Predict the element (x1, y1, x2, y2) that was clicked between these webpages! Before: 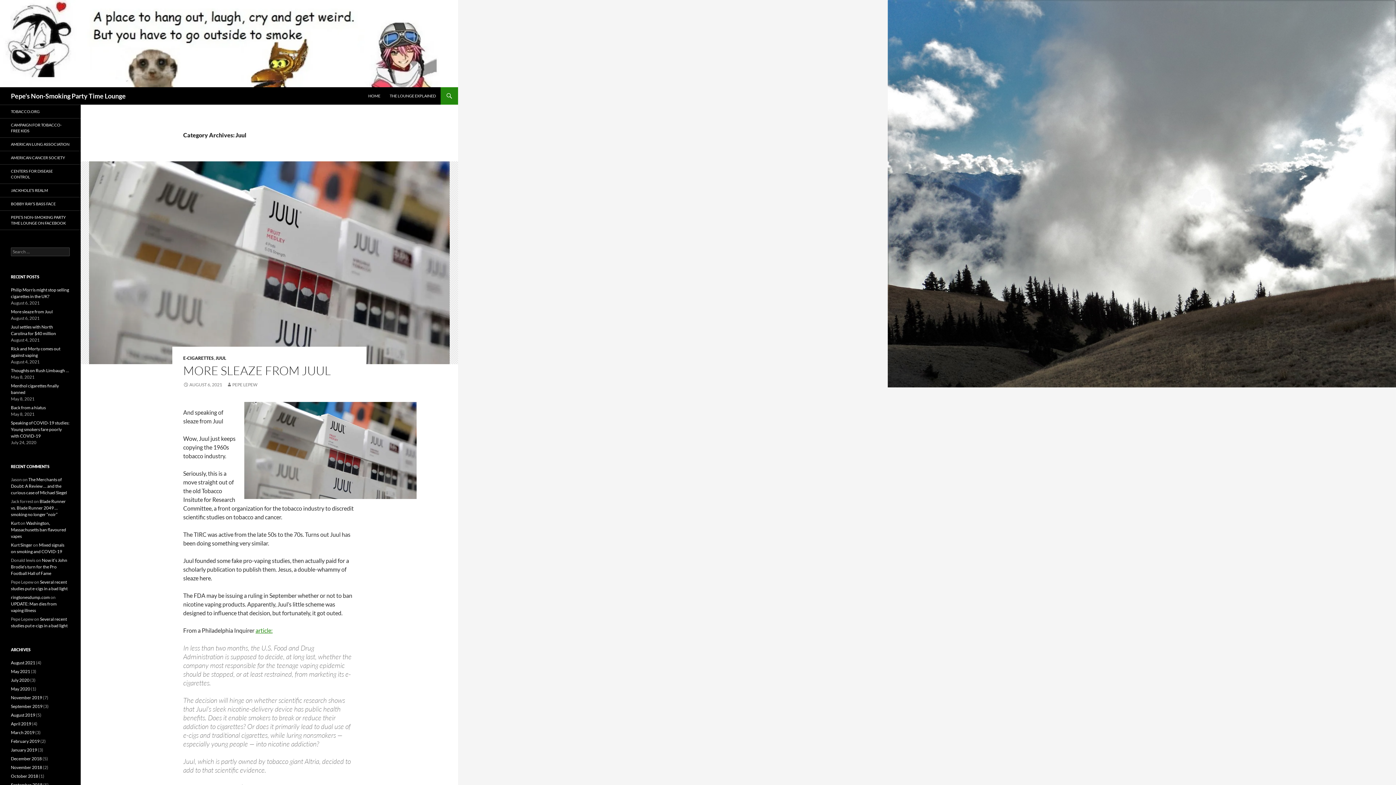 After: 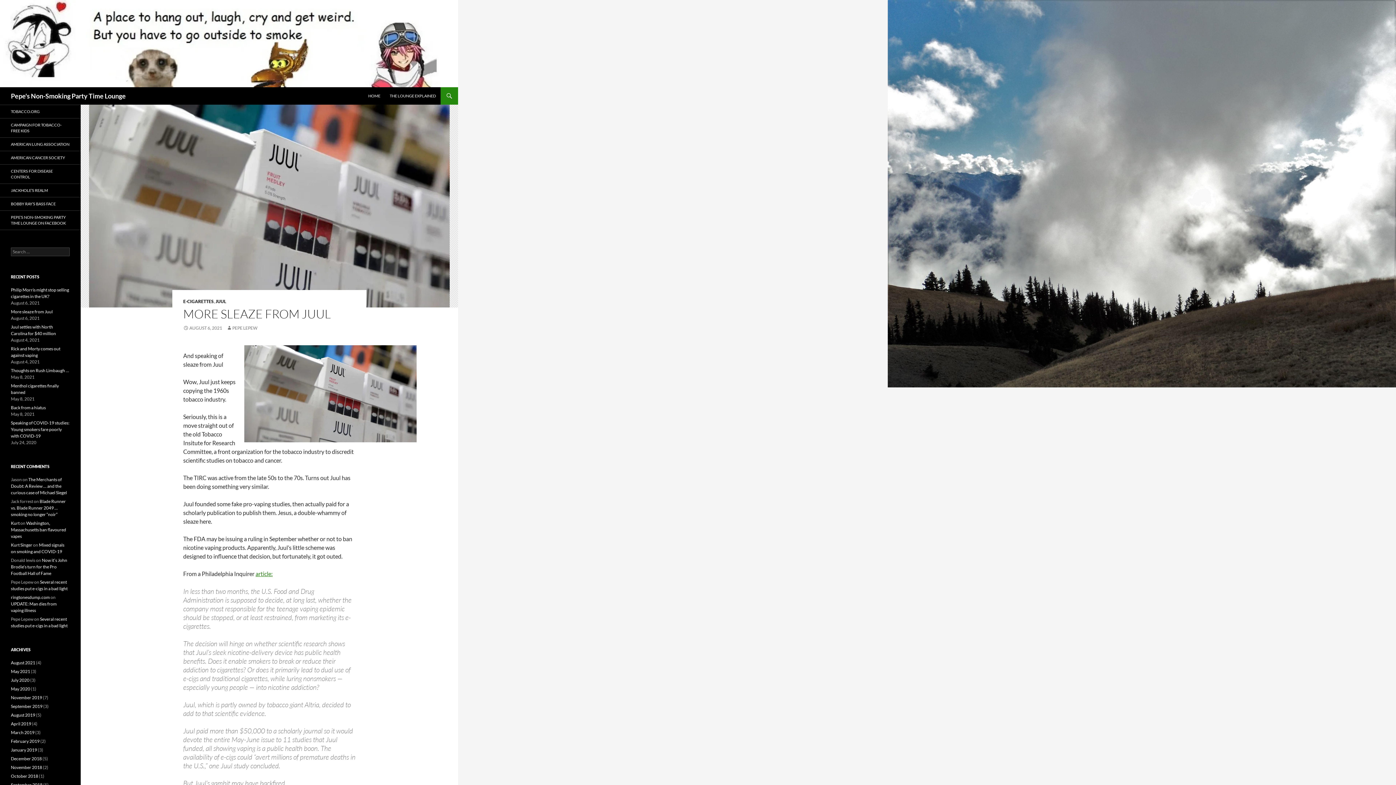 Action: bbox: (80, 161, 458, 364)